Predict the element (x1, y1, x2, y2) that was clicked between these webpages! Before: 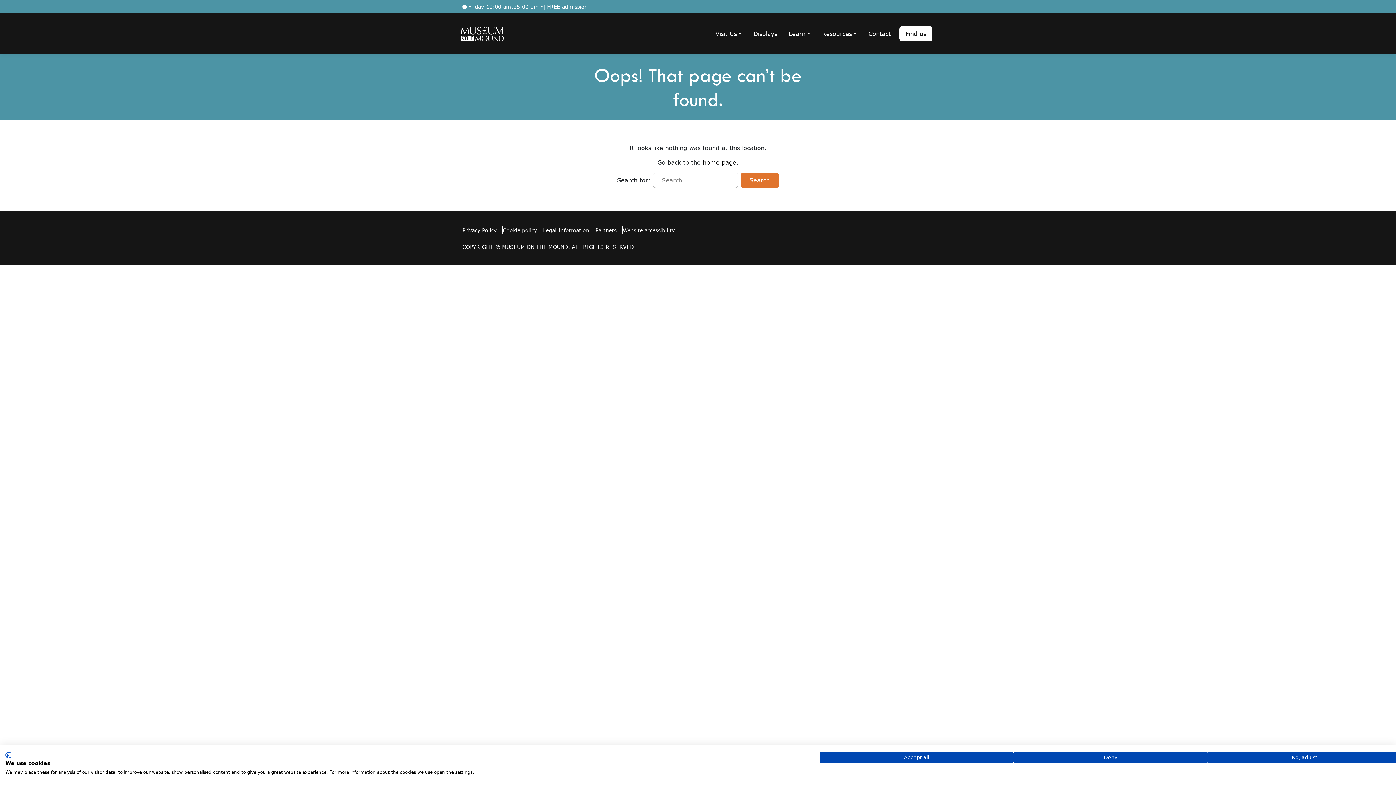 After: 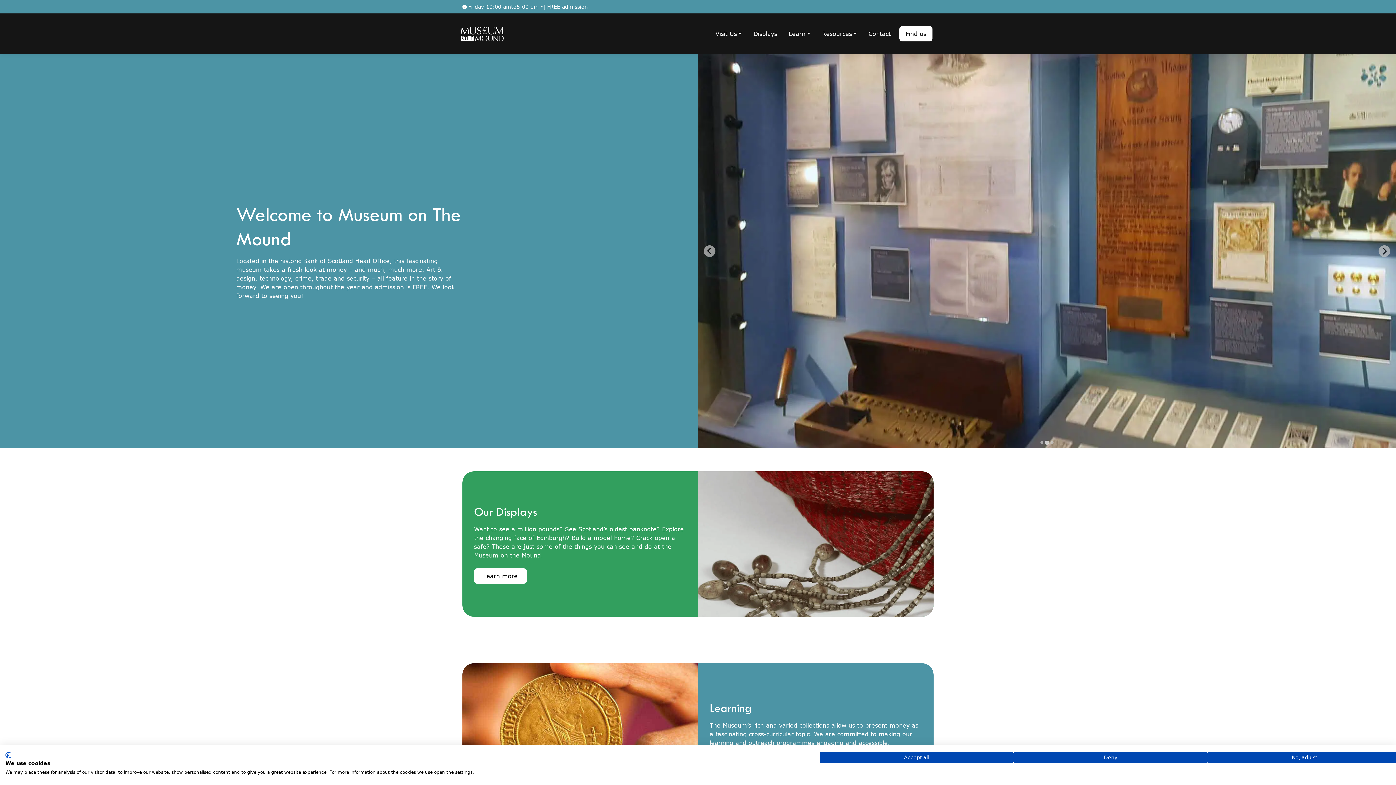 Action: bbox: (458, 28, 506, 37)